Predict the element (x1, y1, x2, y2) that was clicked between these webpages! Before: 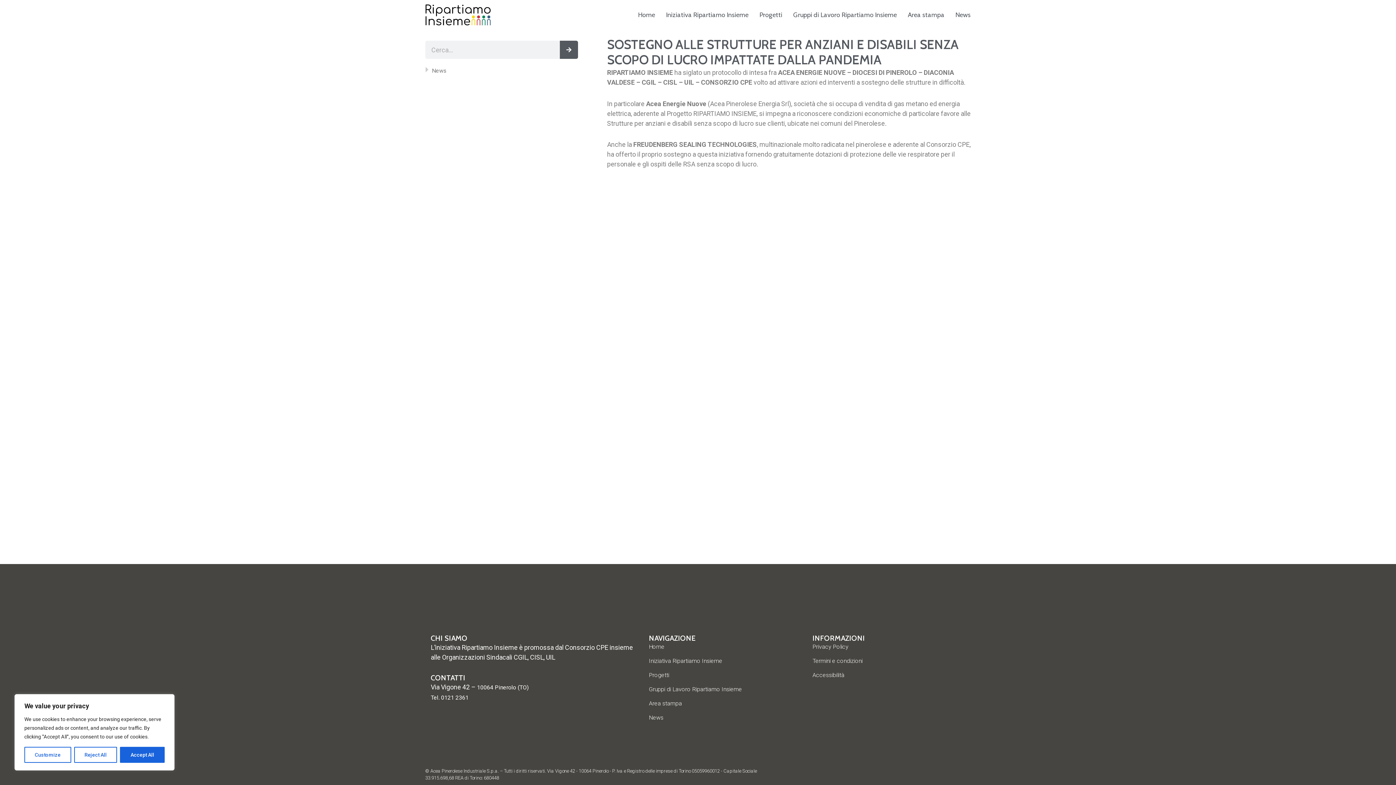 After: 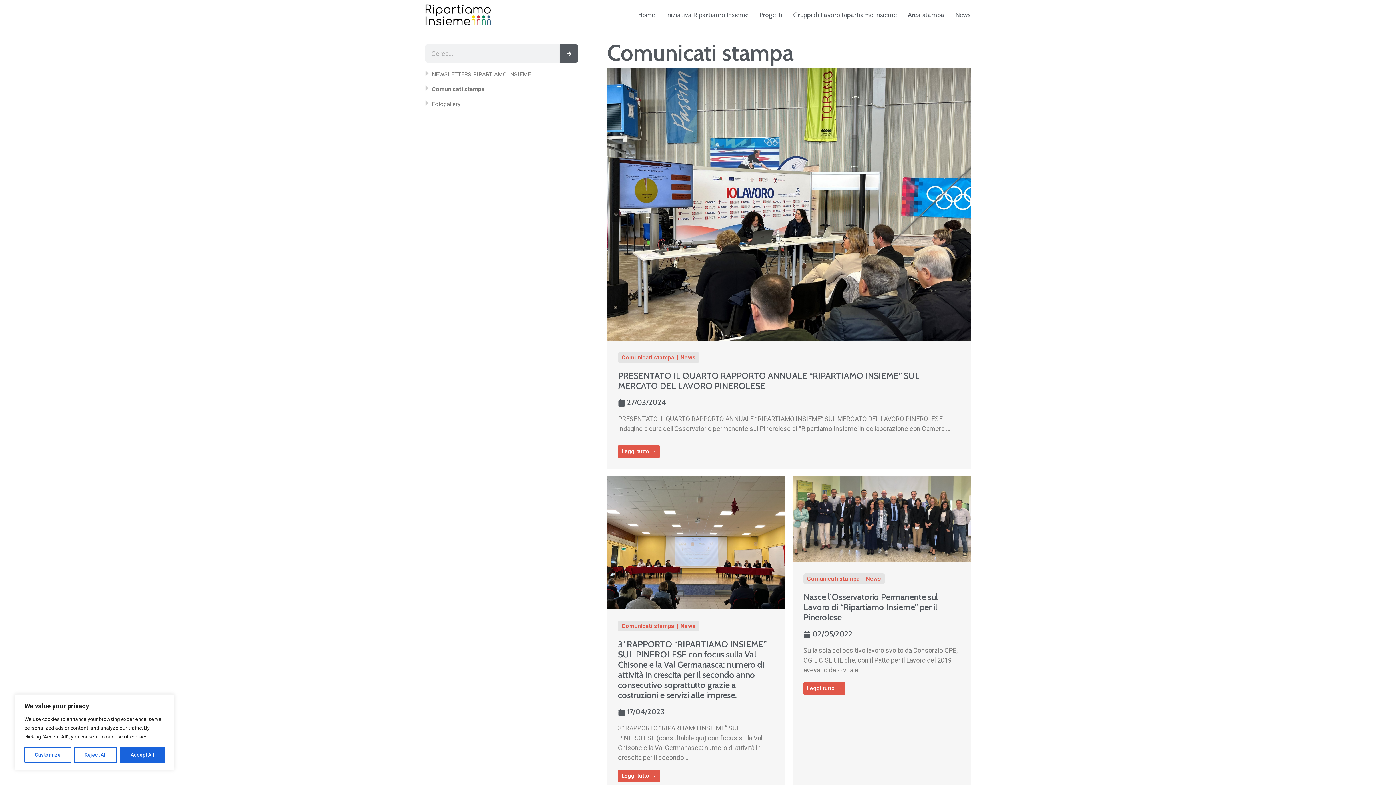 Action: label: Area stampa bbox: (908, 9, 944, 20)